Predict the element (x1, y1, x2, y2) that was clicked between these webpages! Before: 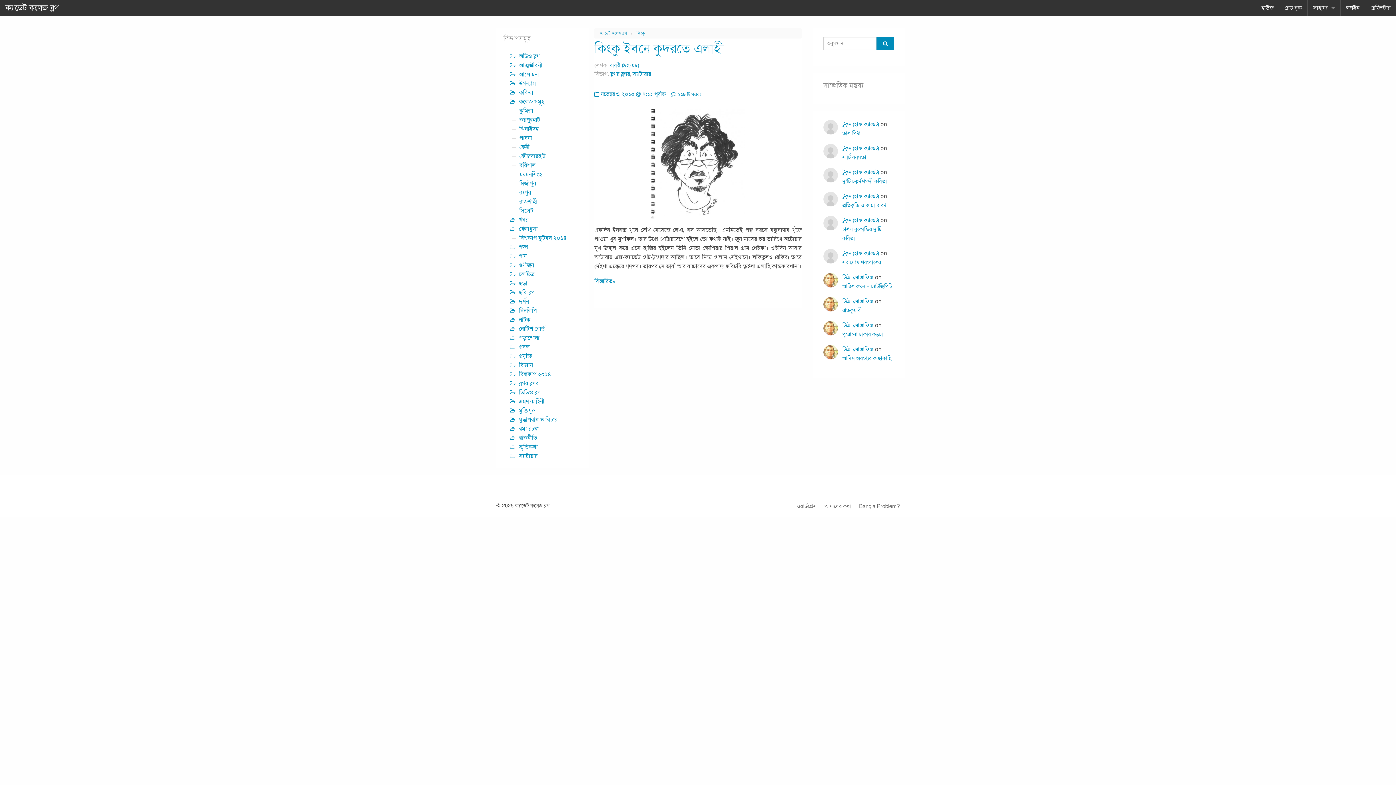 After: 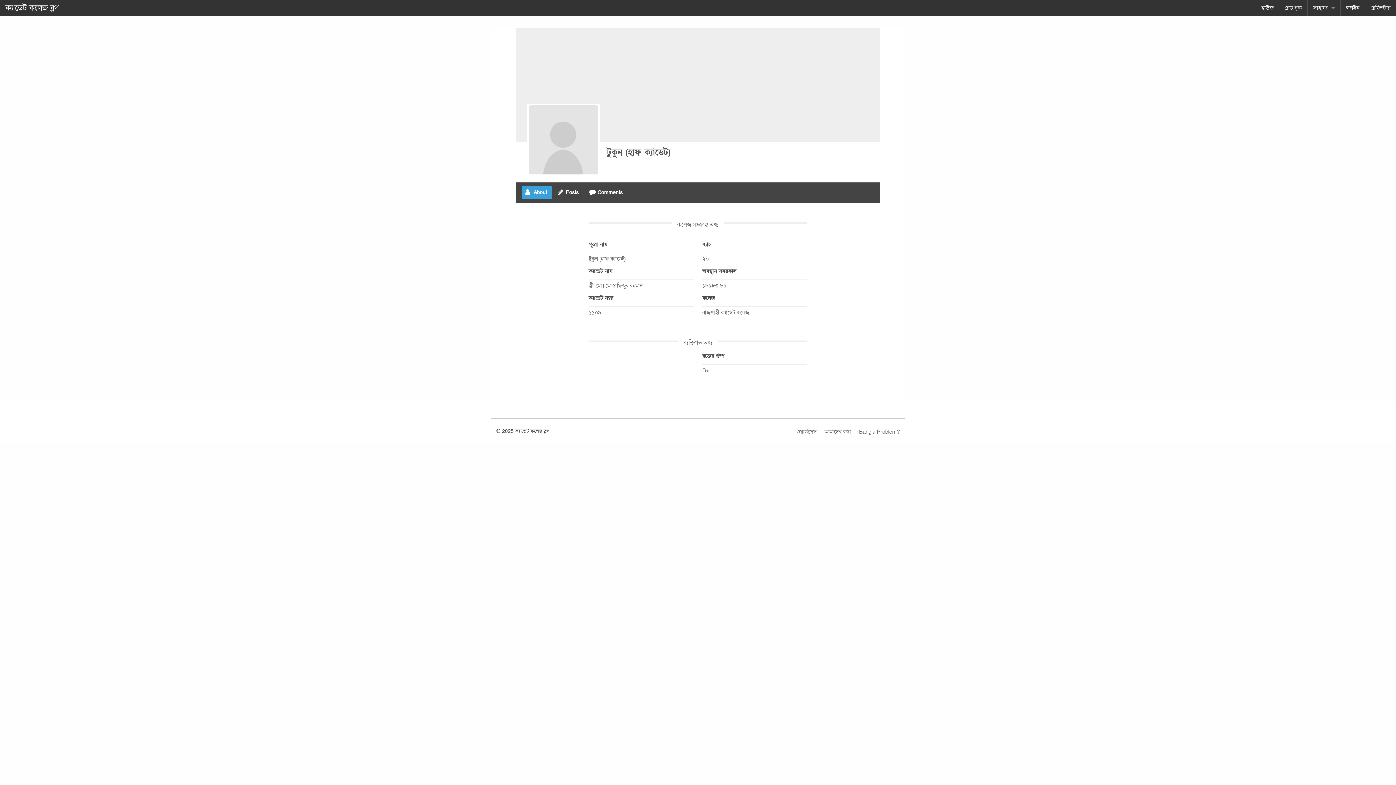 Action: label: টুকুন (হাফ ক্যাডেট) bbox: (842, 192, 879, 200)